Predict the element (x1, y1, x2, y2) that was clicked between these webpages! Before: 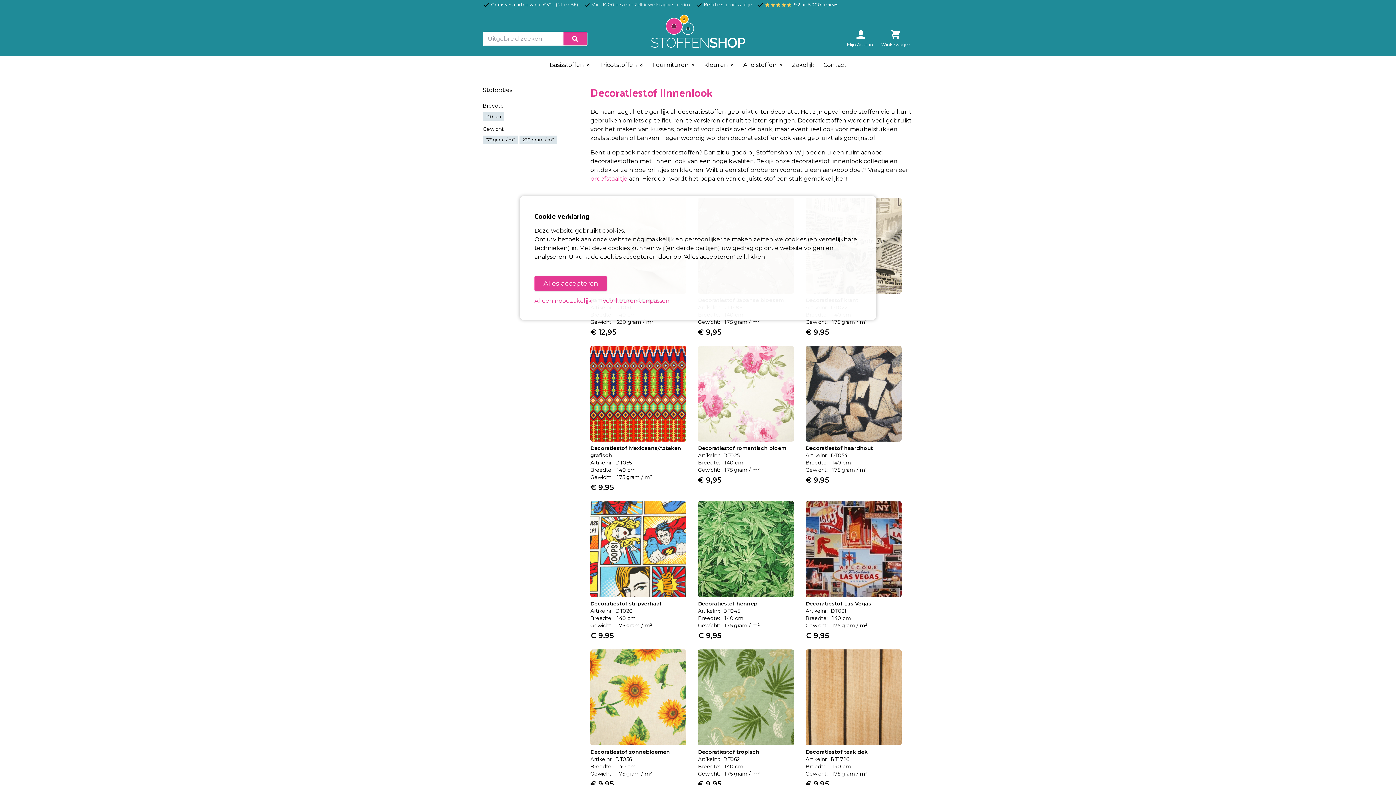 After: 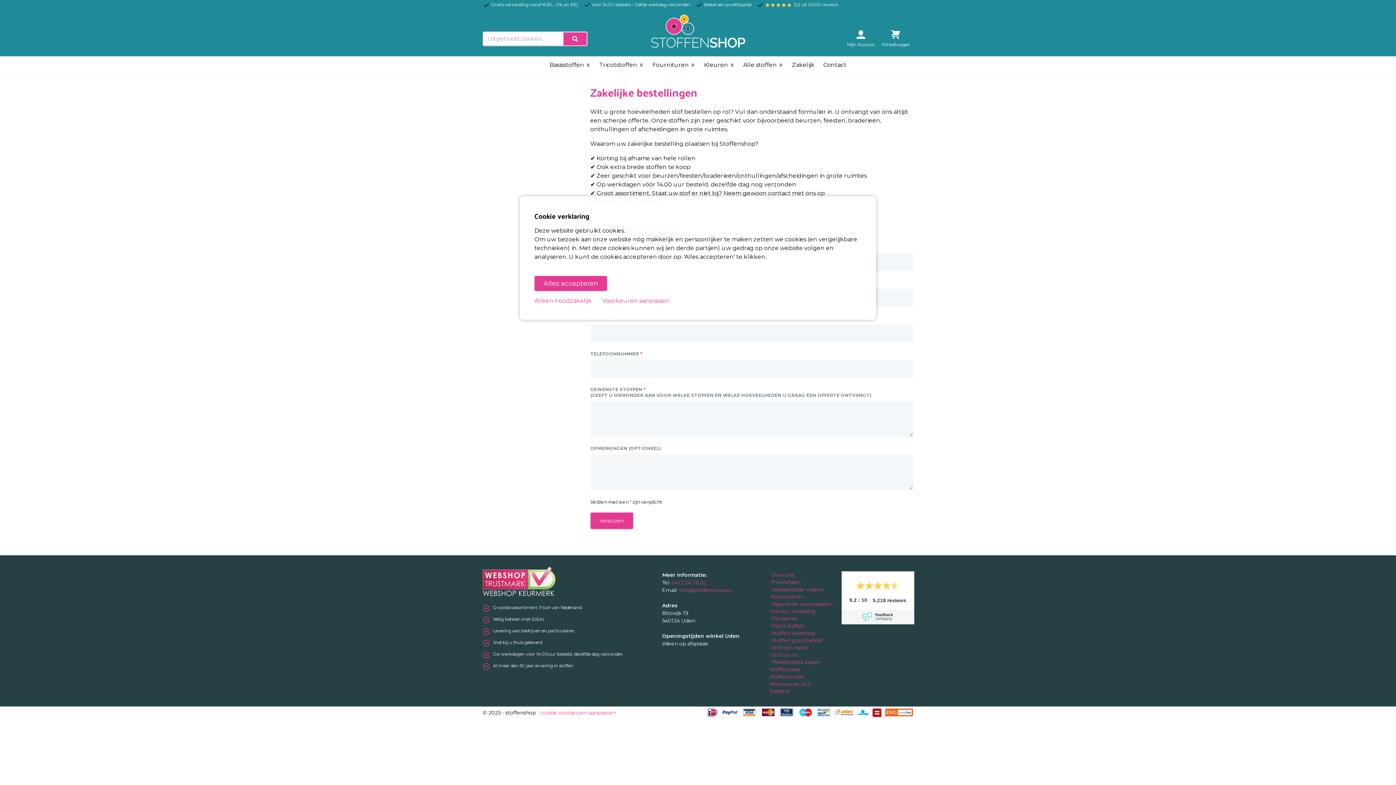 Action: label: Zakelijk bbox: (787, 56, 819, 73)